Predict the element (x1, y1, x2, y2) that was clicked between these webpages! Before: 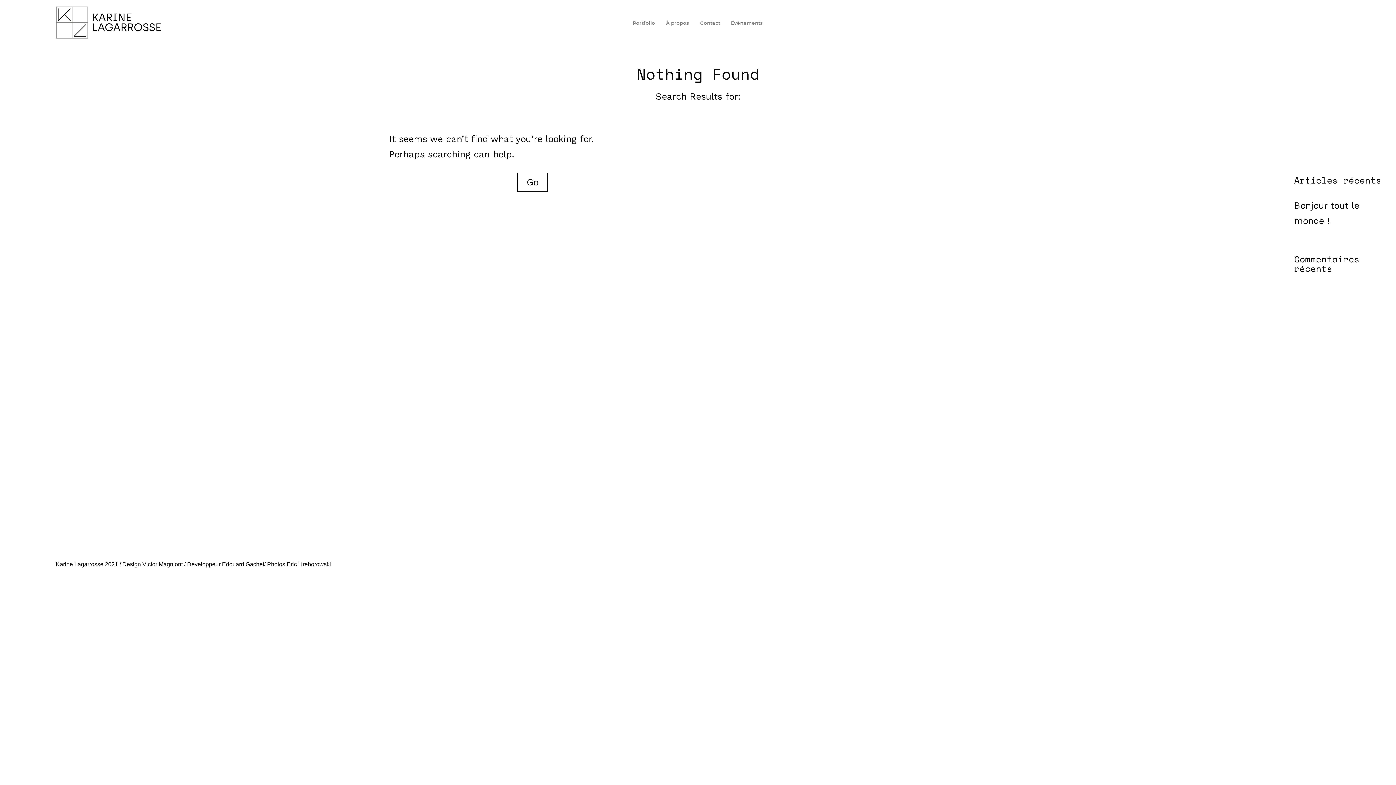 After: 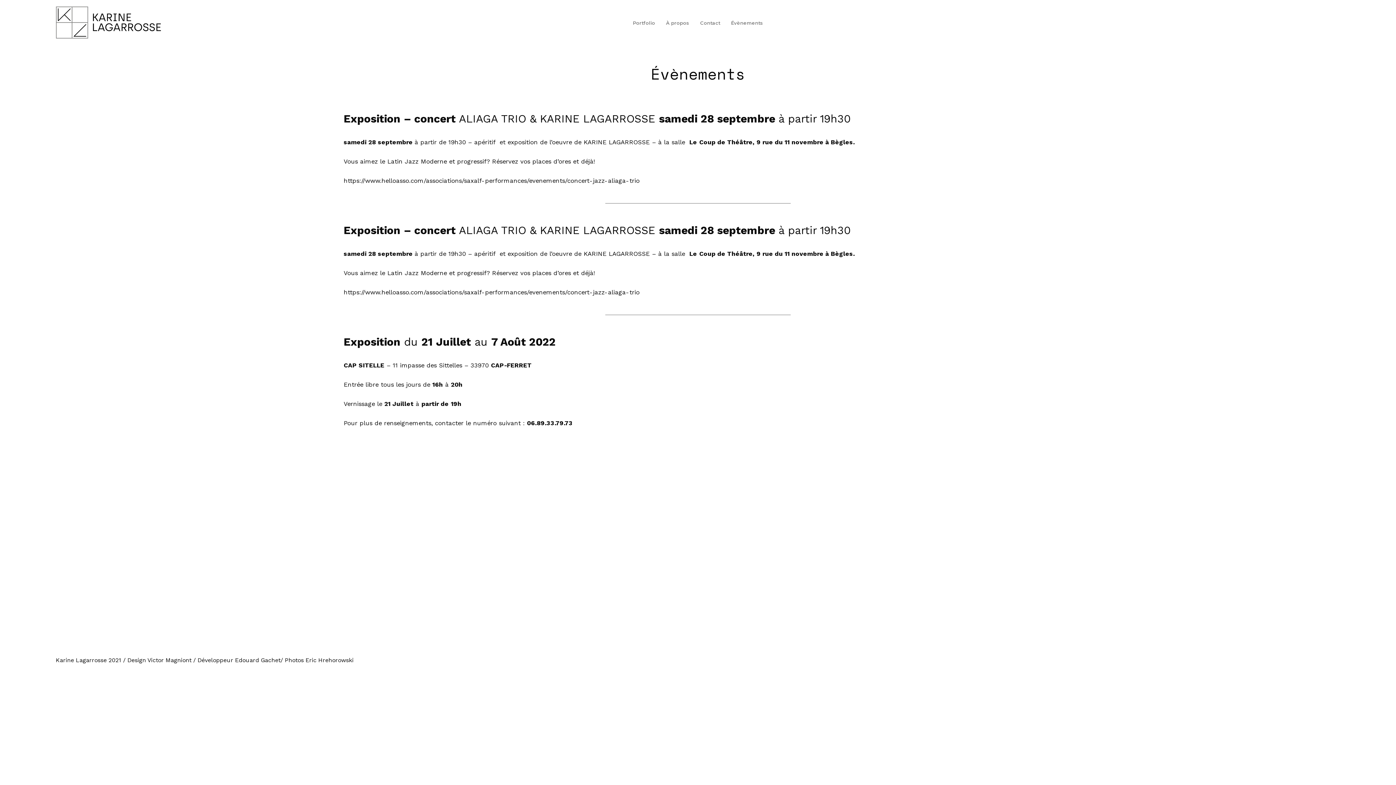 Action: label: Évènements bbox: (731, 17, 763, 29)